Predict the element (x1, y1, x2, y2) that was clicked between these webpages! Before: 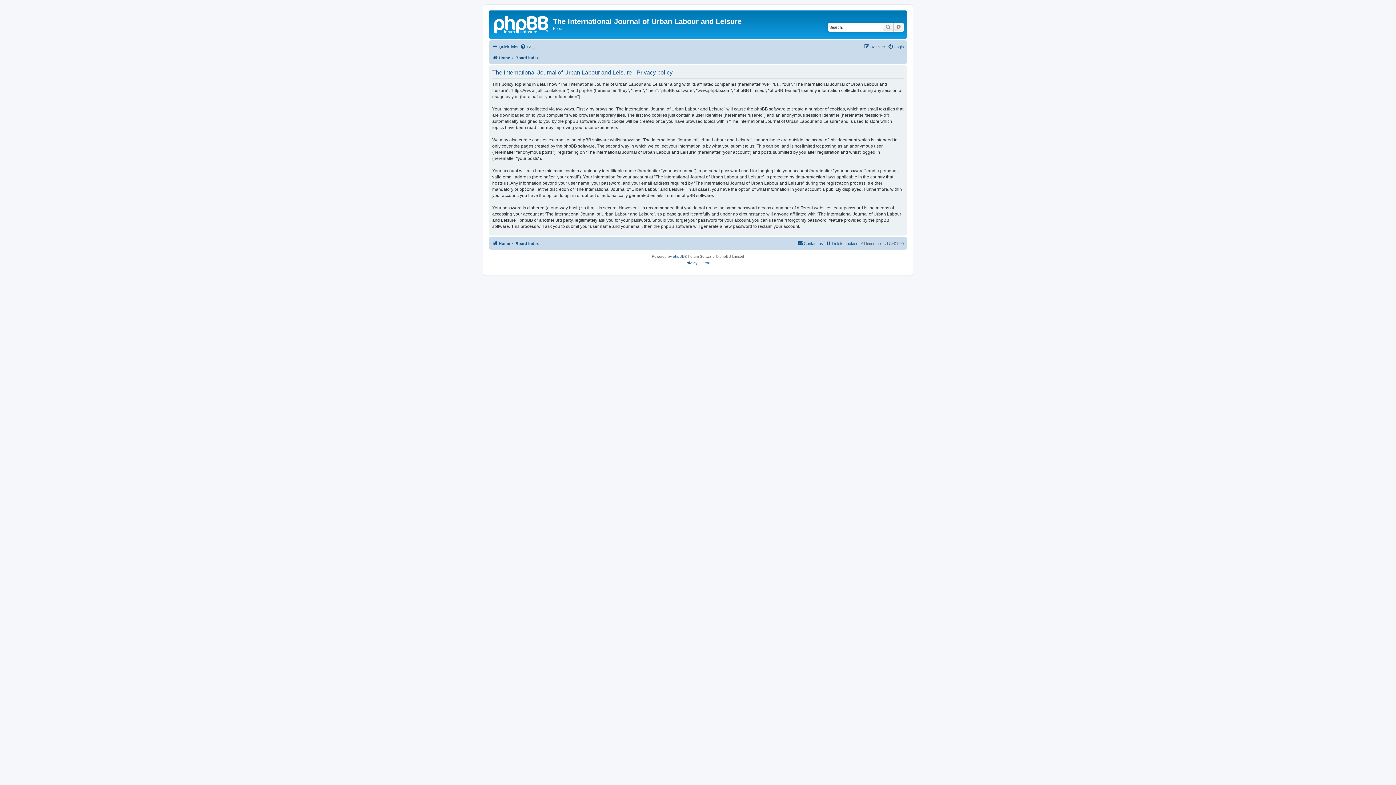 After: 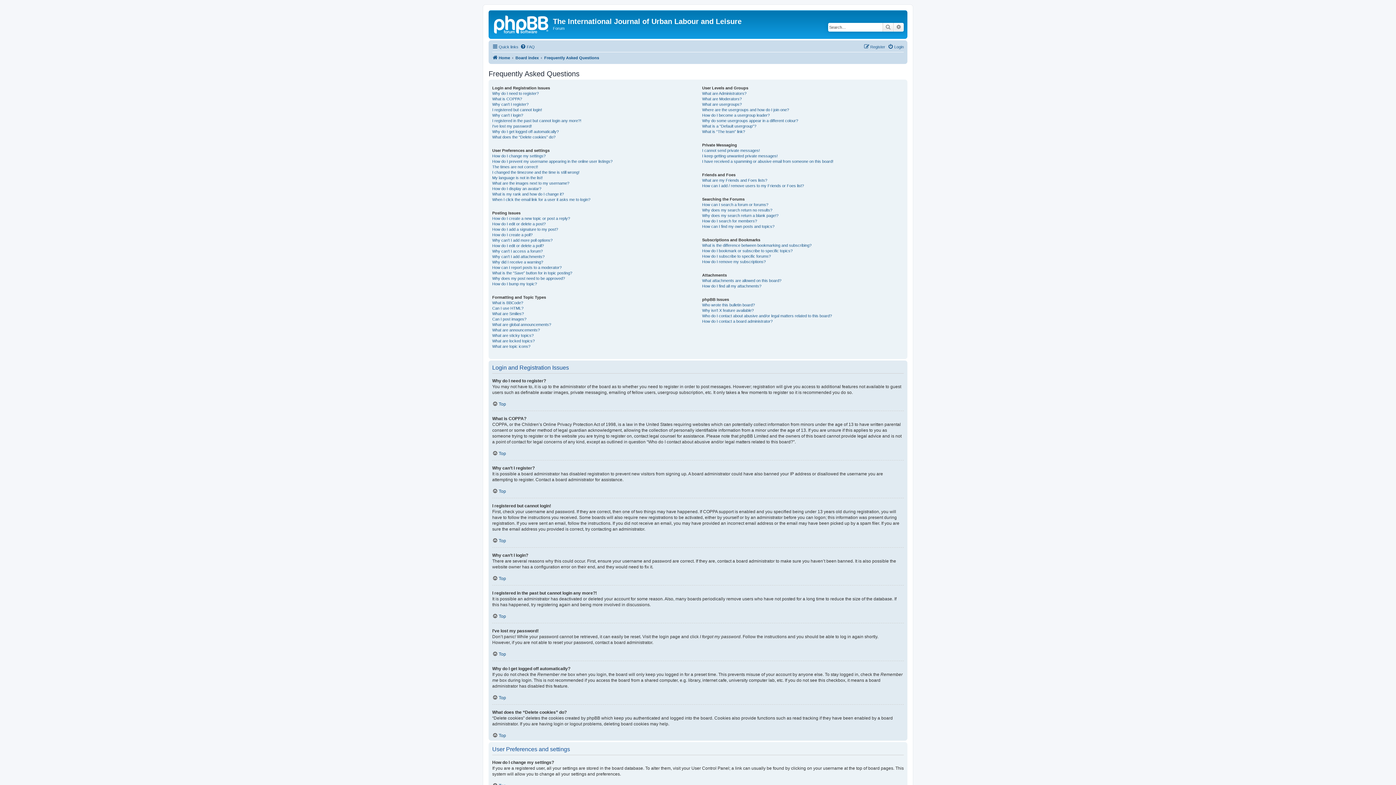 Action: label: FAQ bbox: (520, 42, 534, 51)